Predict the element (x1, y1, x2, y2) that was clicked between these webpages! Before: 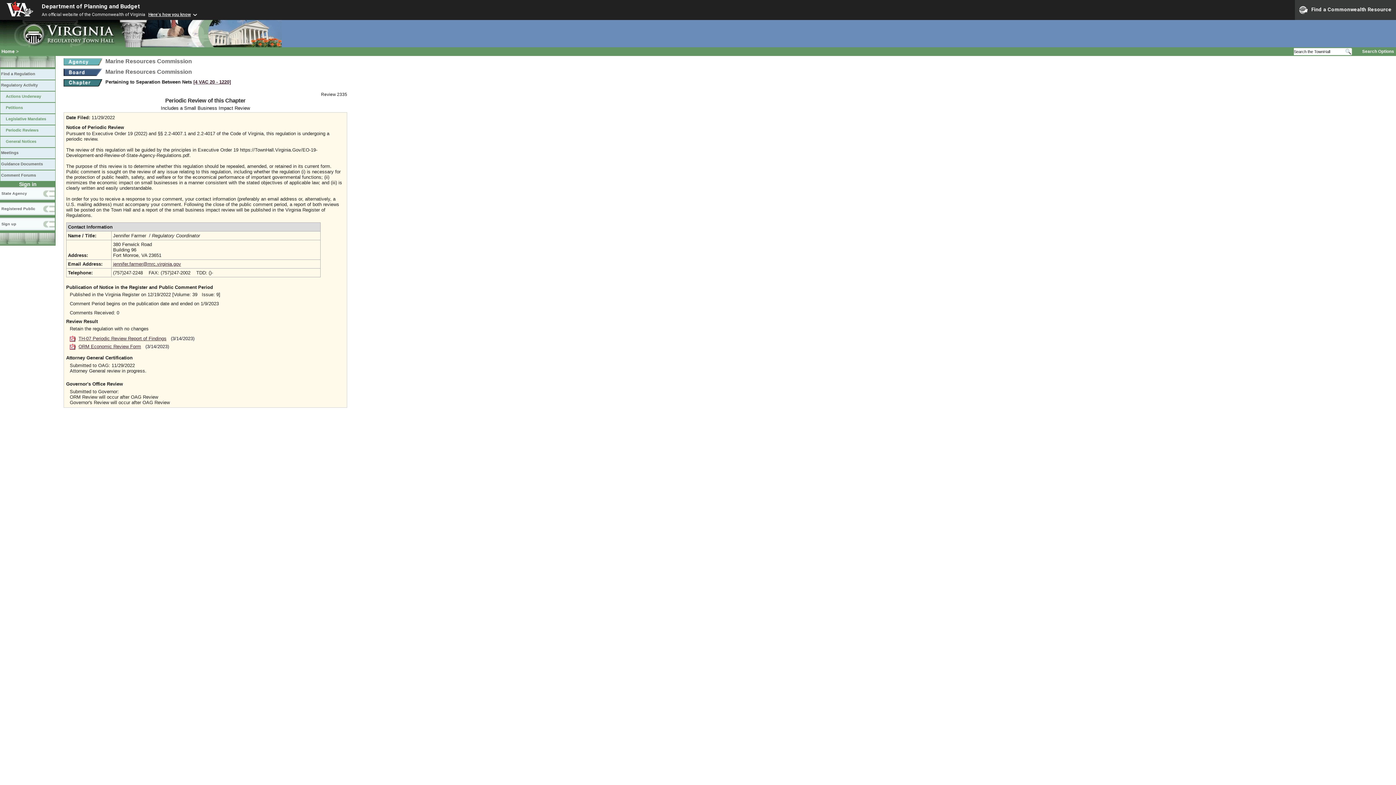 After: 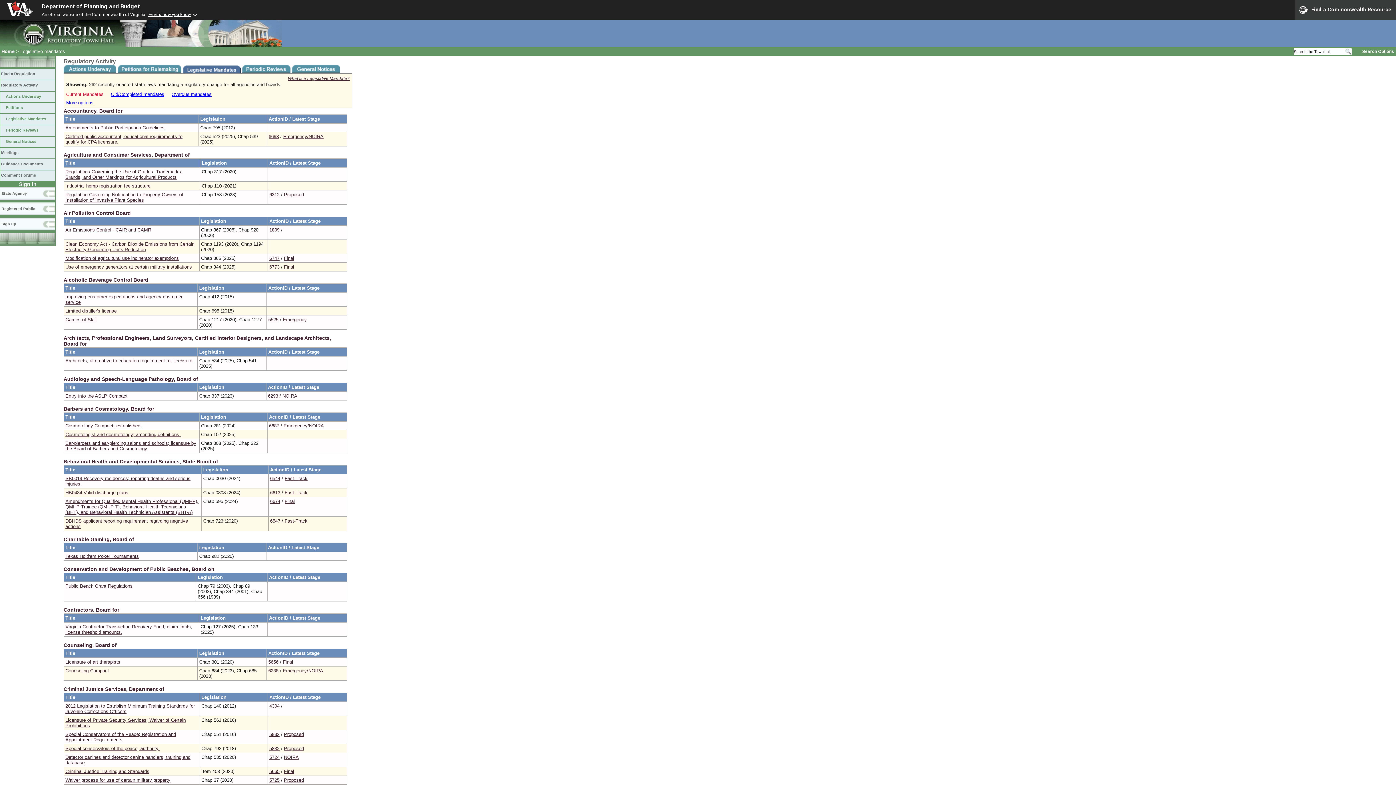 Action: label: Legislative Mandates bbox: (0, 113, 55, 125)